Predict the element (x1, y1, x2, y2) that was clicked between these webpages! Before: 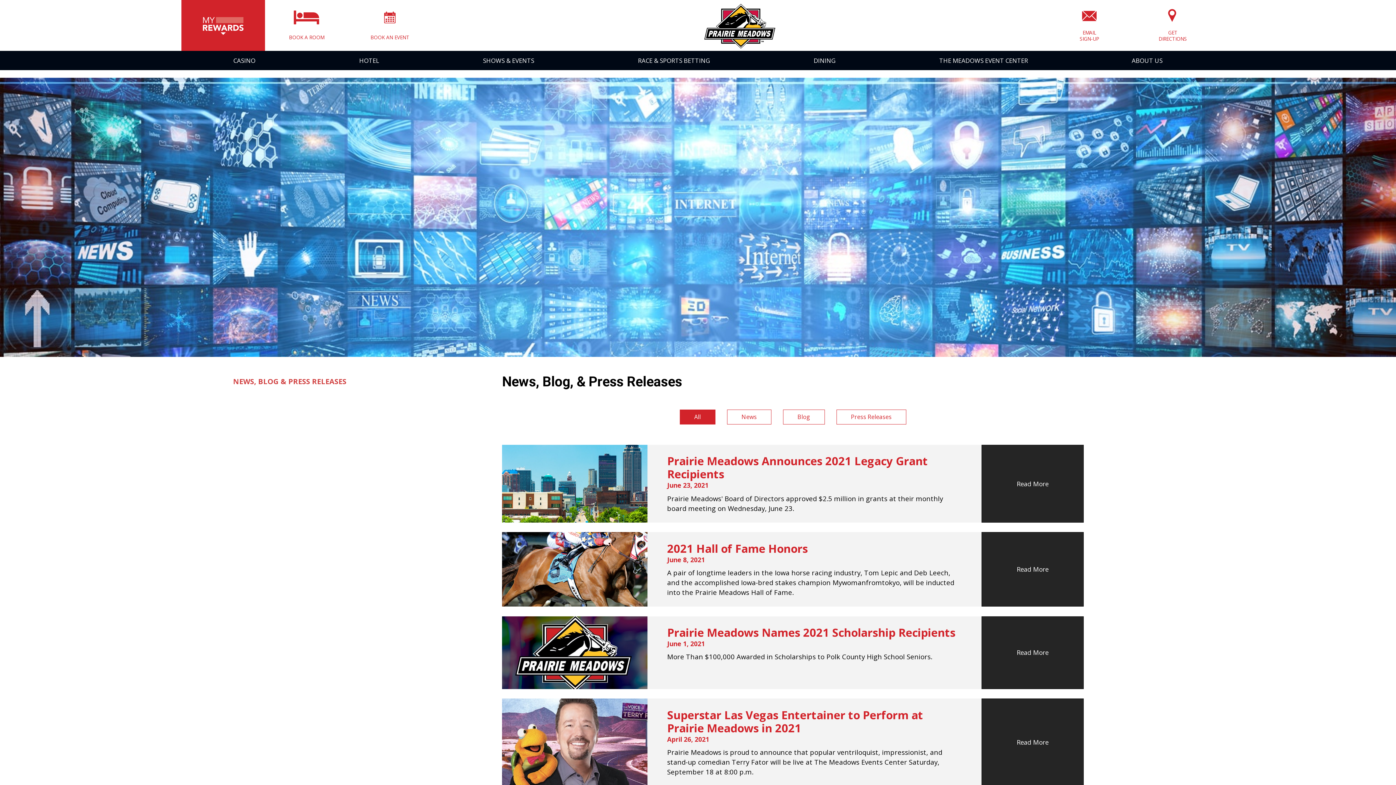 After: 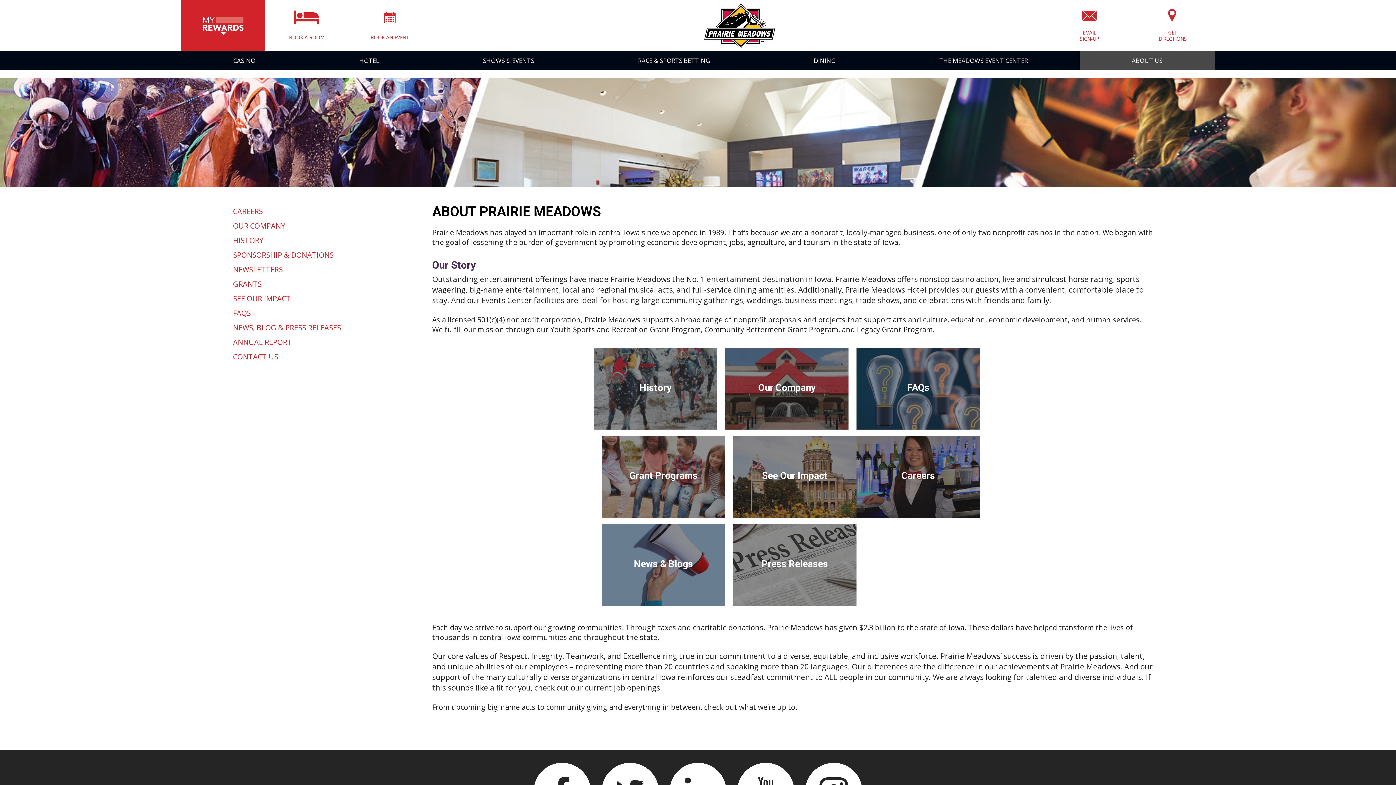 Action: bbox: (1080, 50, 1214, 70) label: ABOUT US